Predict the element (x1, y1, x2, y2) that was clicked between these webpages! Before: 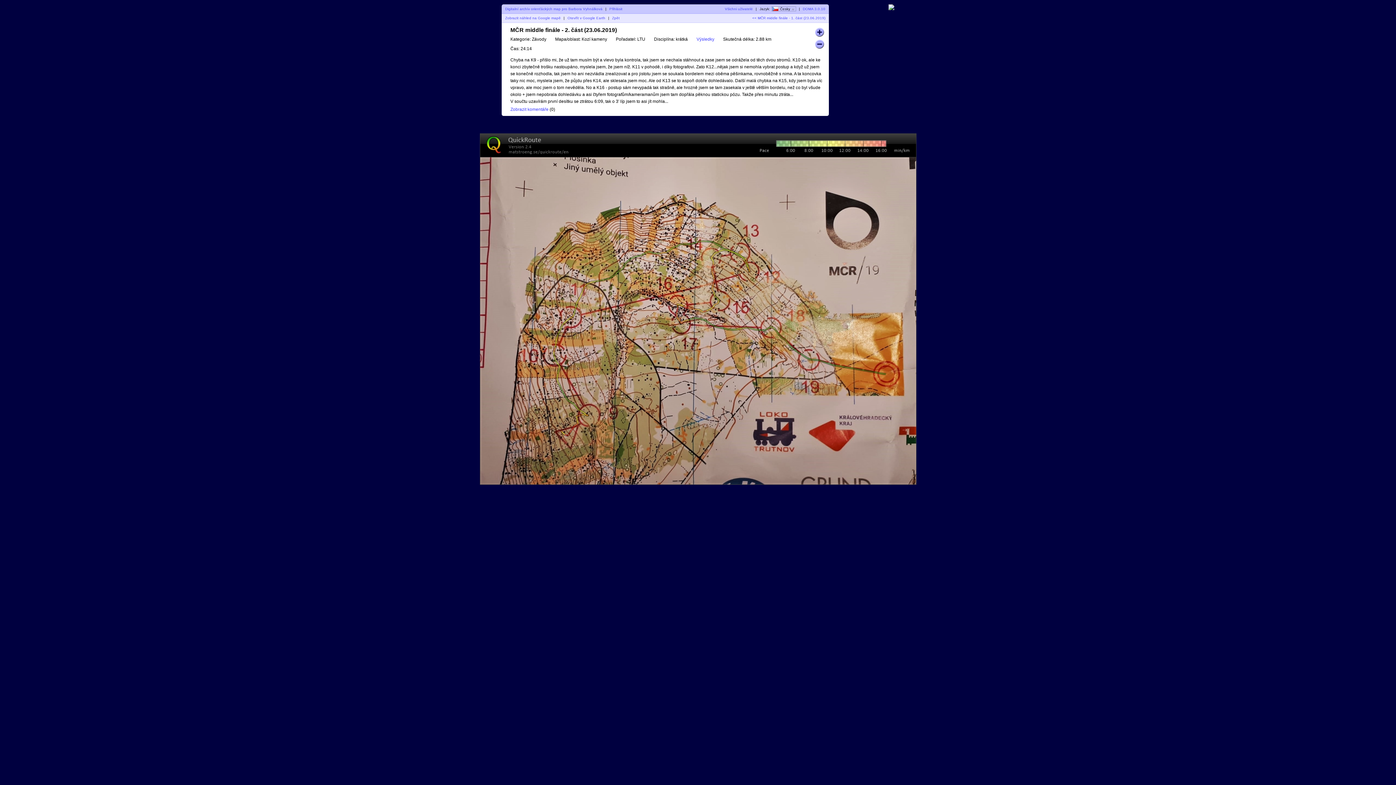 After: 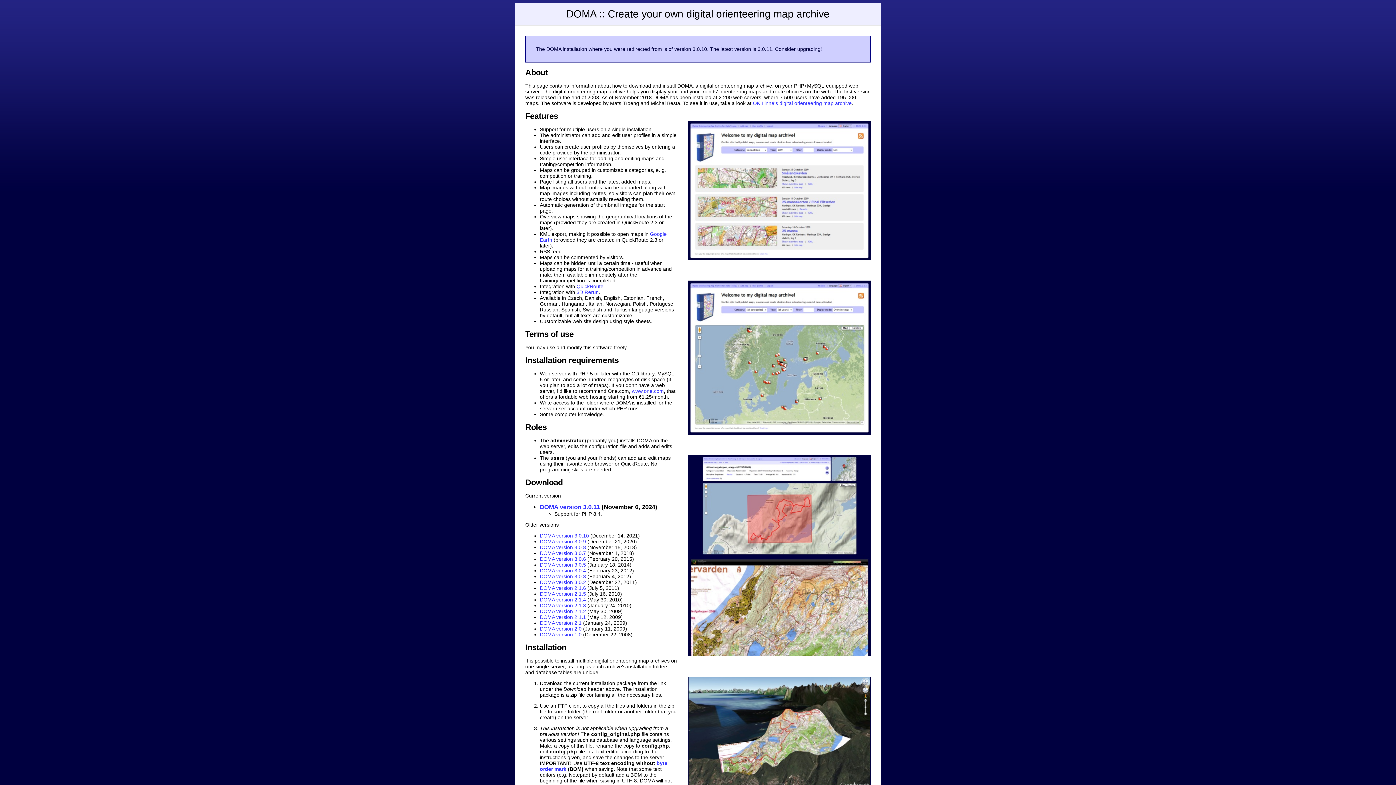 Action: label: DOMA 3.0.10 bbox: (803, 6, 825, 10)